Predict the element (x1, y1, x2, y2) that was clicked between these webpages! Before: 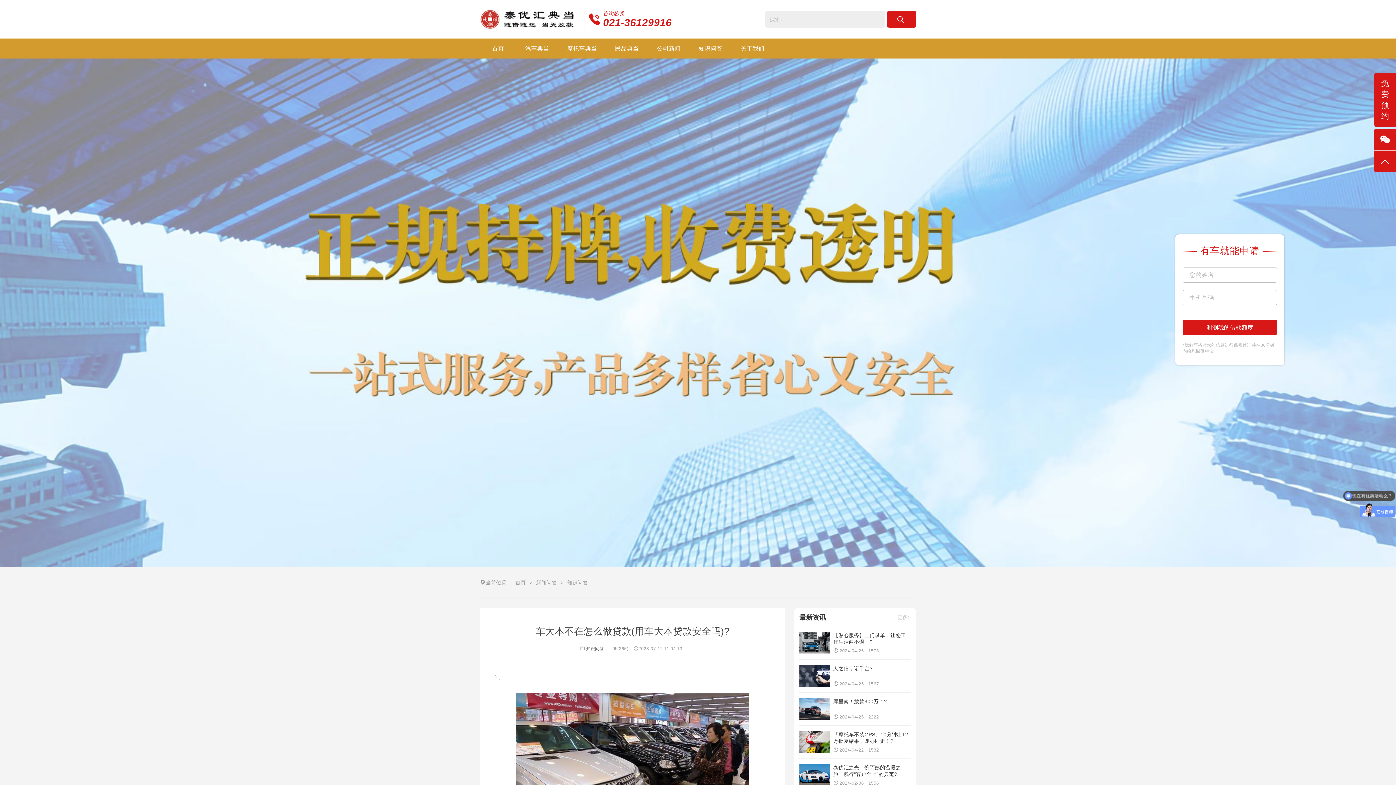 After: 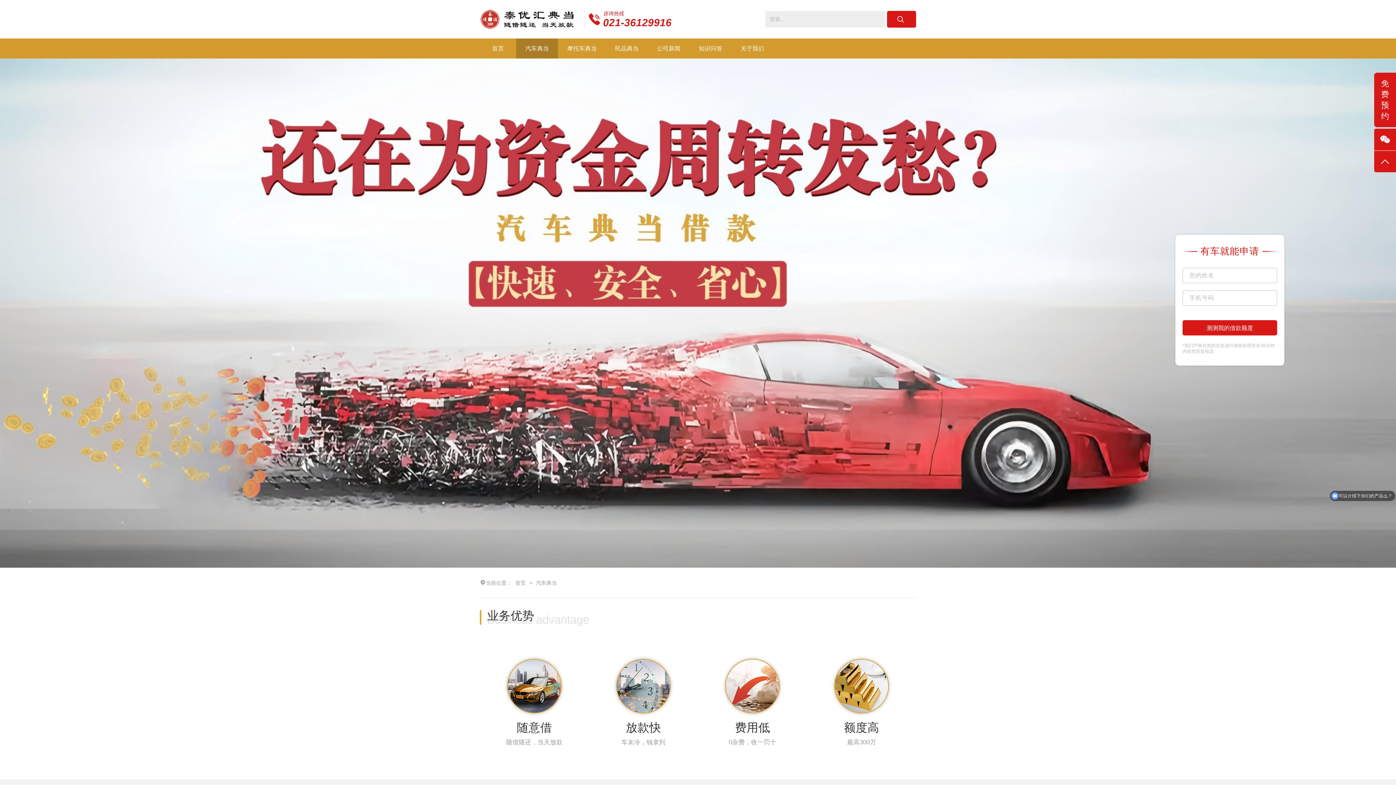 Action: bbox: (516, 38, 558, 58) label: 汽车典当